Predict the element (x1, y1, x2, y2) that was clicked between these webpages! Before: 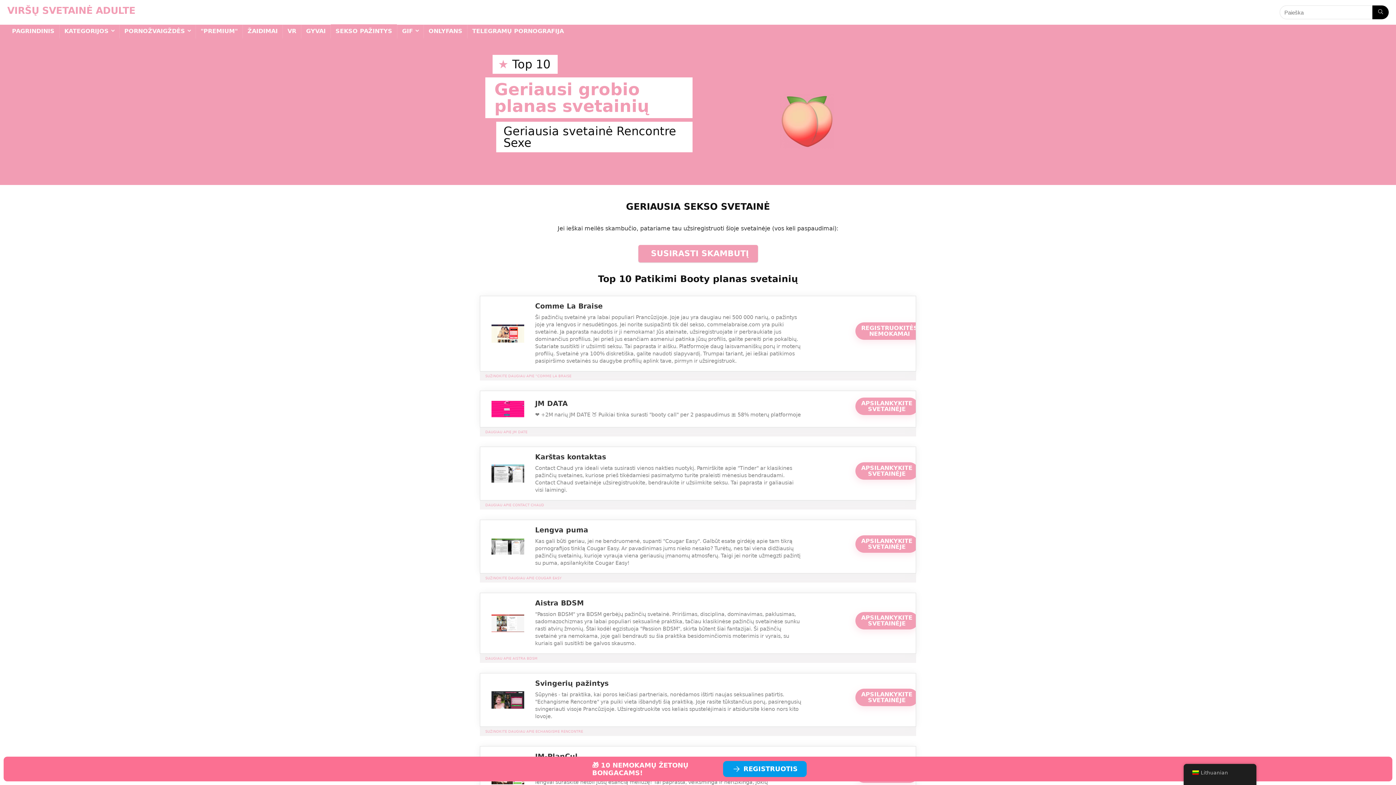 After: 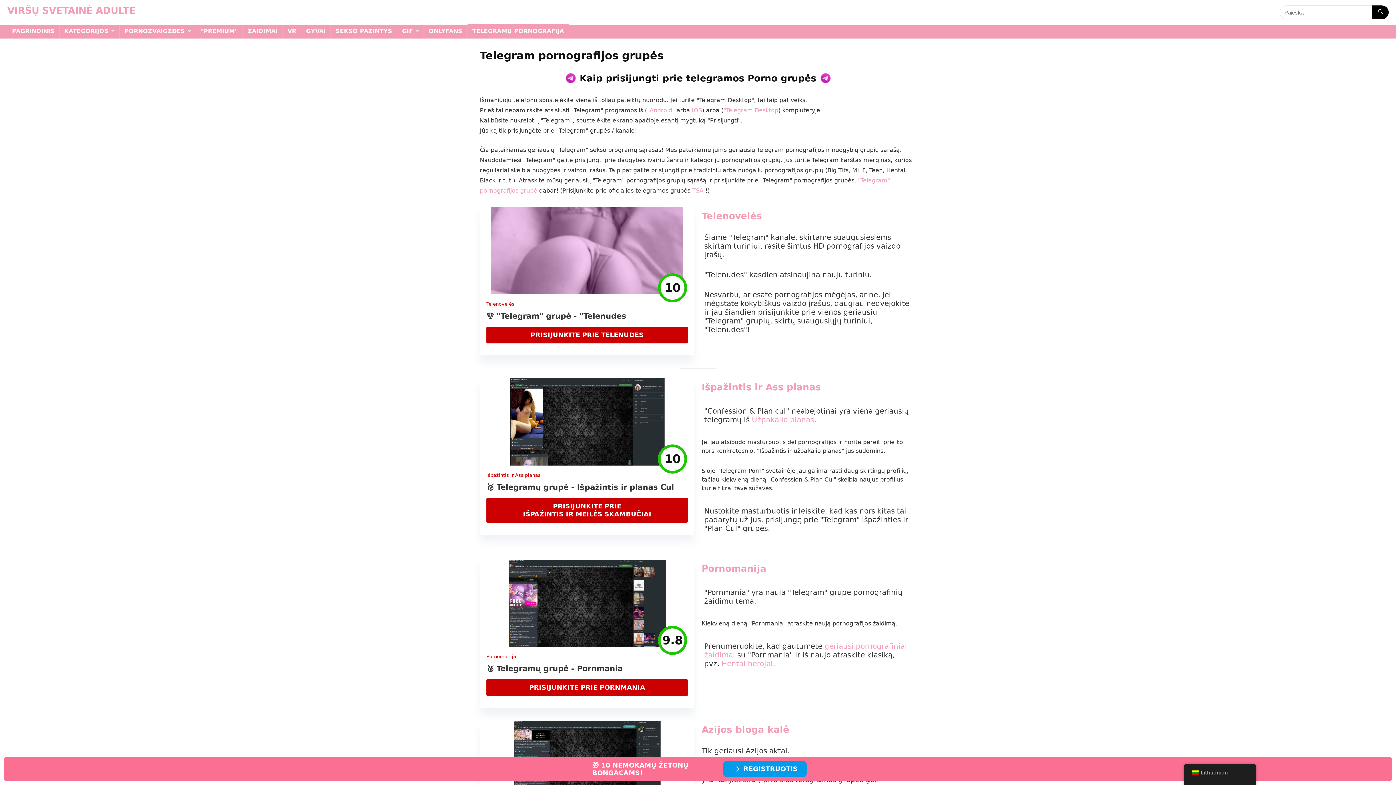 Action: label: TELEGRAMŲ PORNOGRAFIJA bbox: (467, 24, 568, 38)